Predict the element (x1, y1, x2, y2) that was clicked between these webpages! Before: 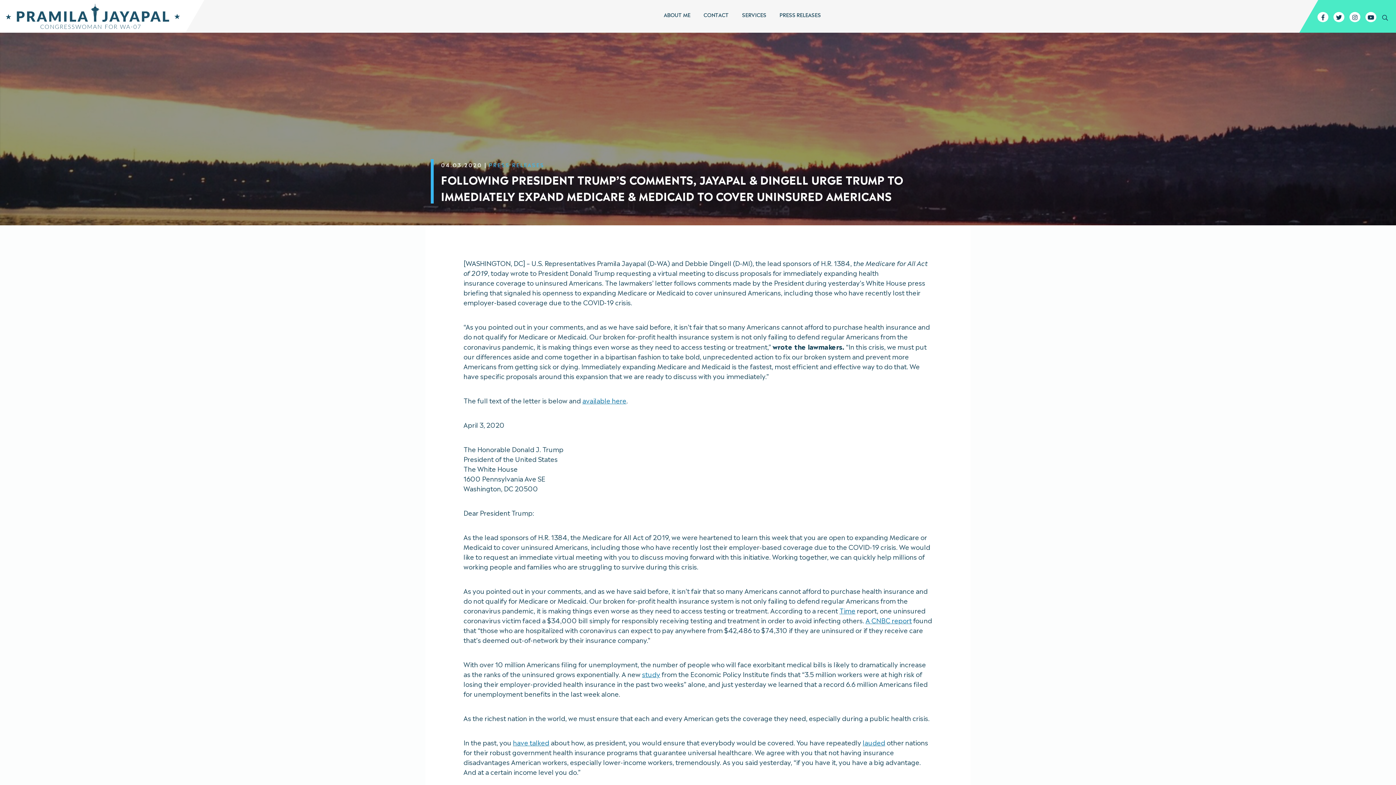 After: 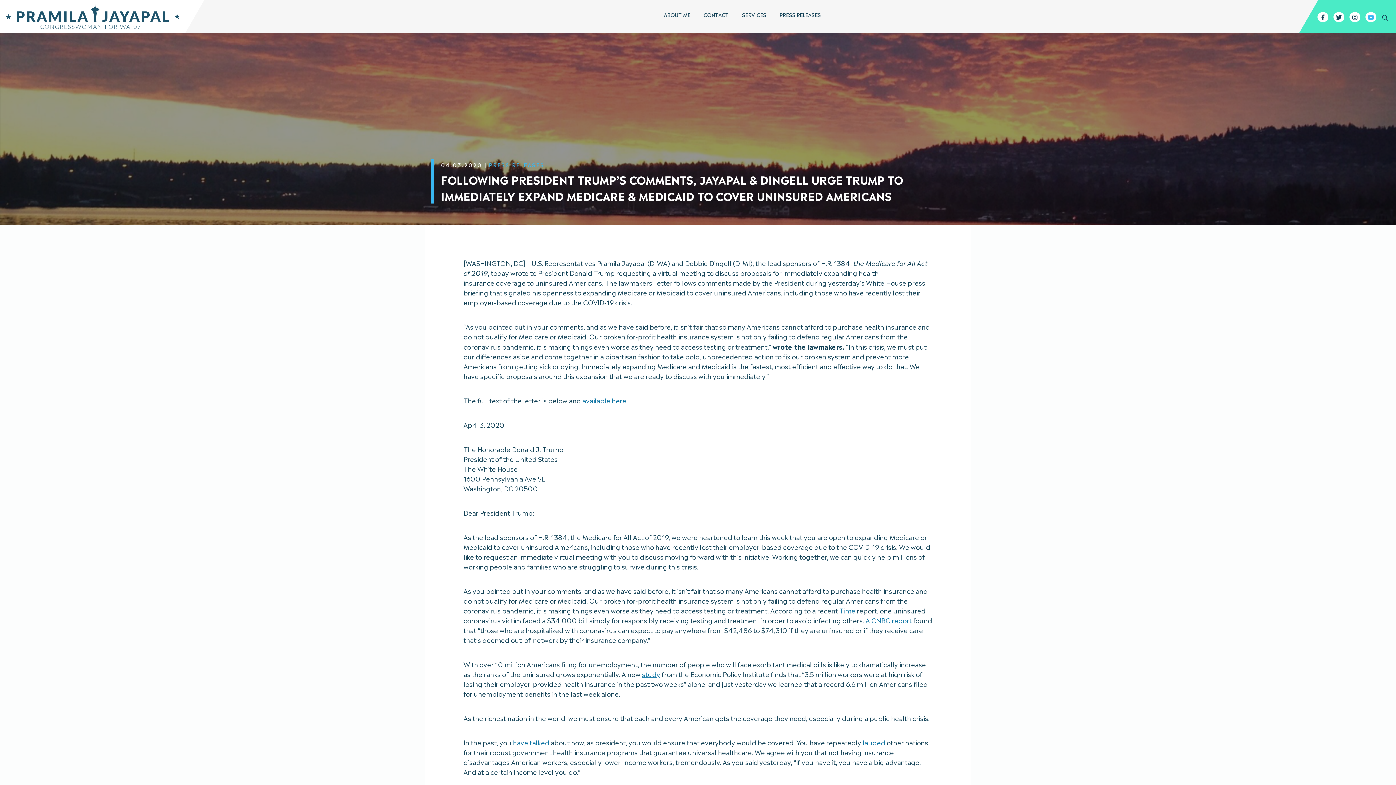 Action: label: YouTube bbox: (1365, 11, 1376, 22)